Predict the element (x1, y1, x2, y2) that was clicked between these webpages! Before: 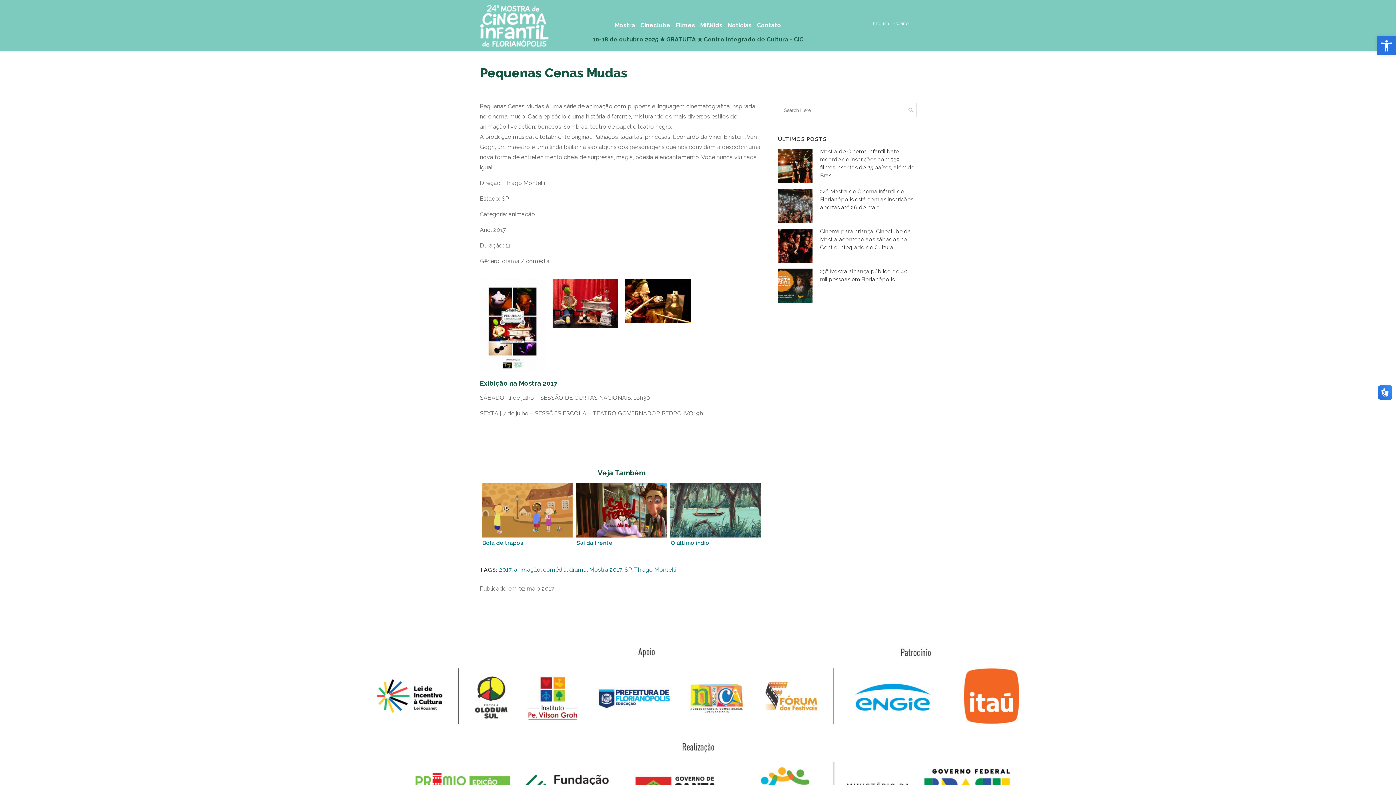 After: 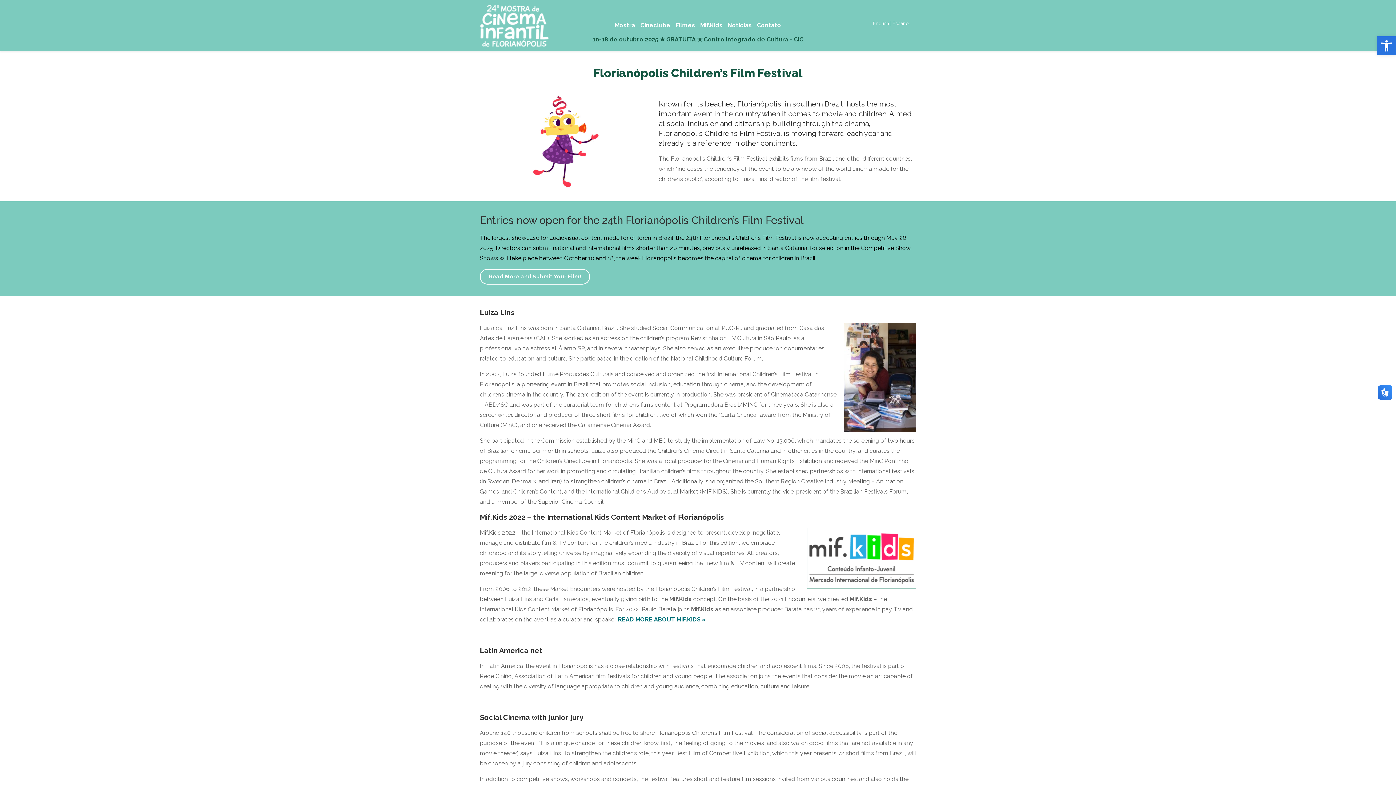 Action: label: English bbox: (873, 20, 889, 26)